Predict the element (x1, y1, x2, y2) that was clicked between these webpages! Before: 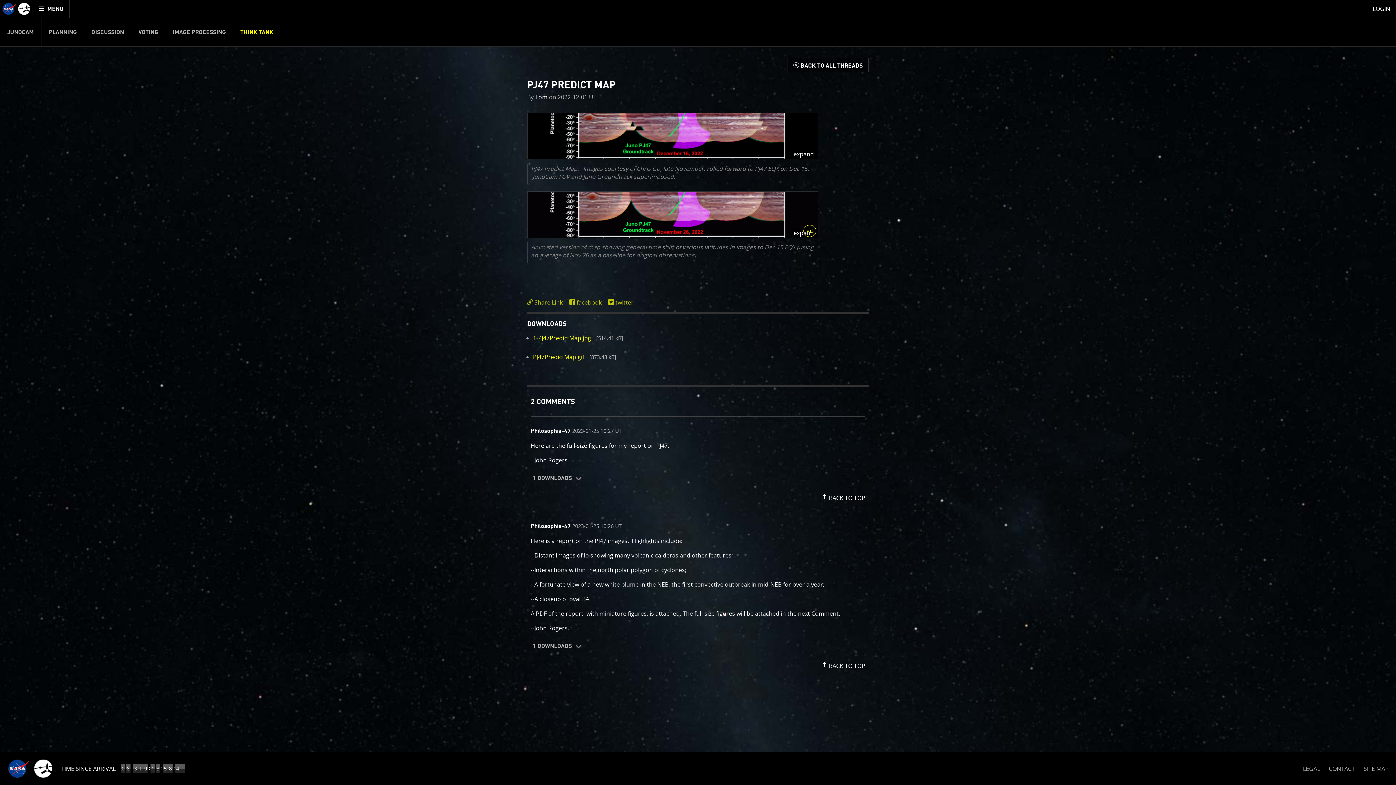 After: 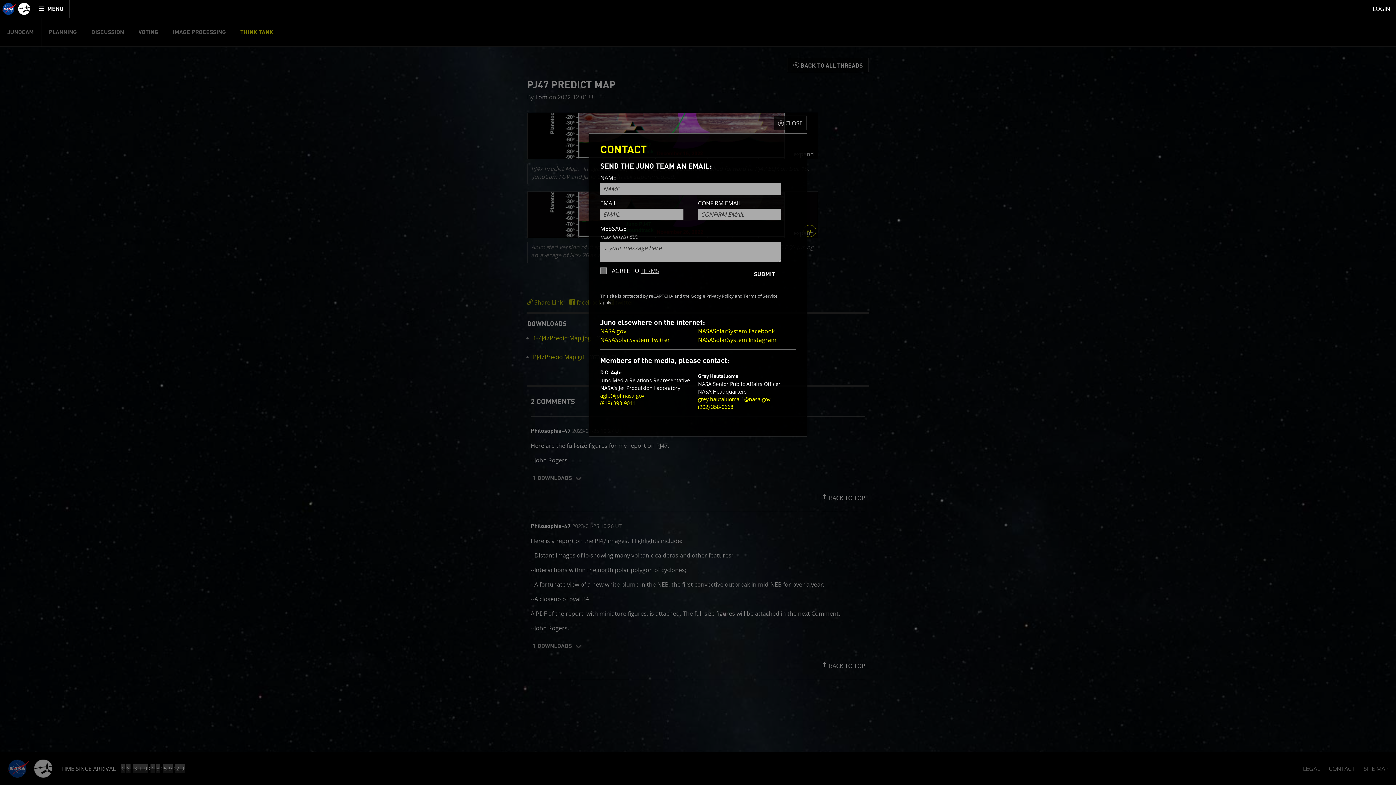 Action: label: CONTACT bbox: (1325, 762, 1358, 775)